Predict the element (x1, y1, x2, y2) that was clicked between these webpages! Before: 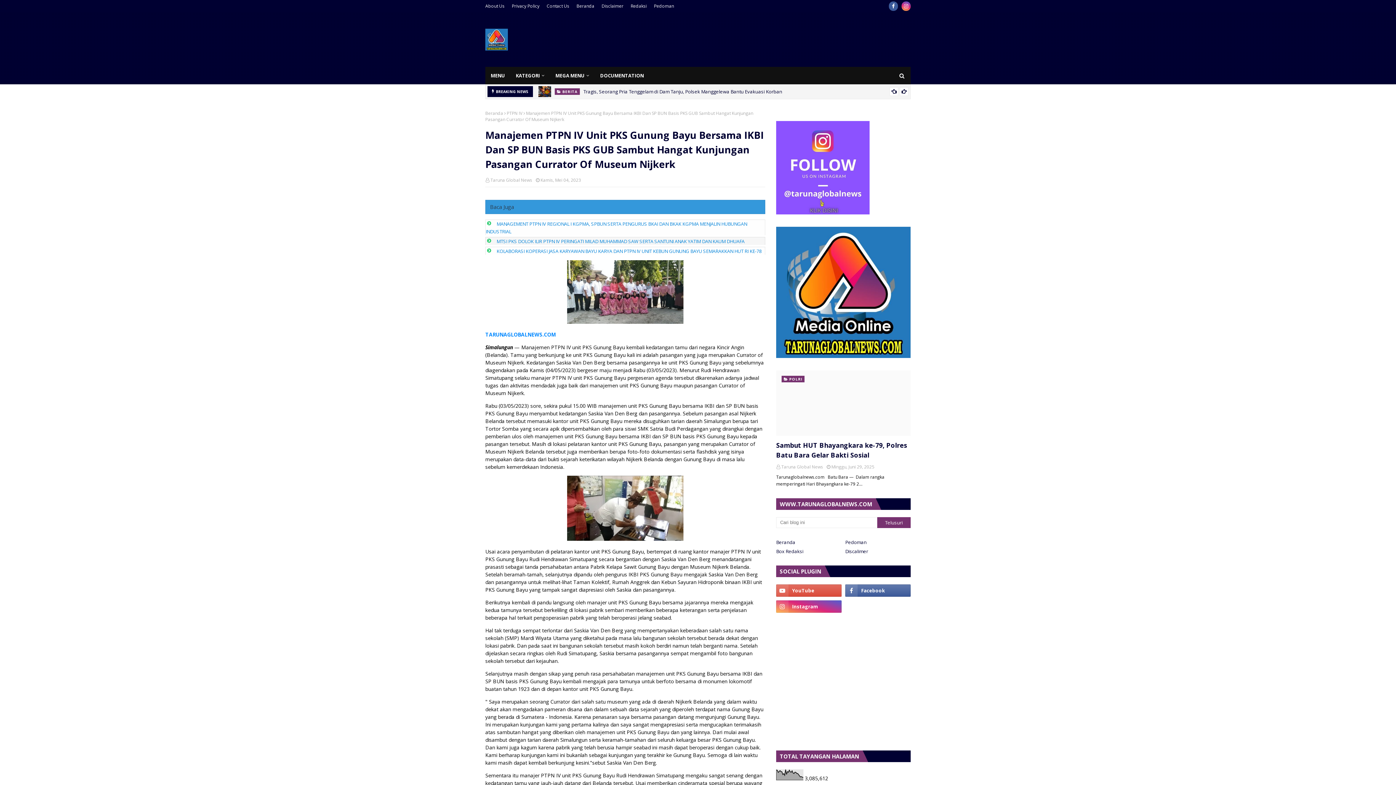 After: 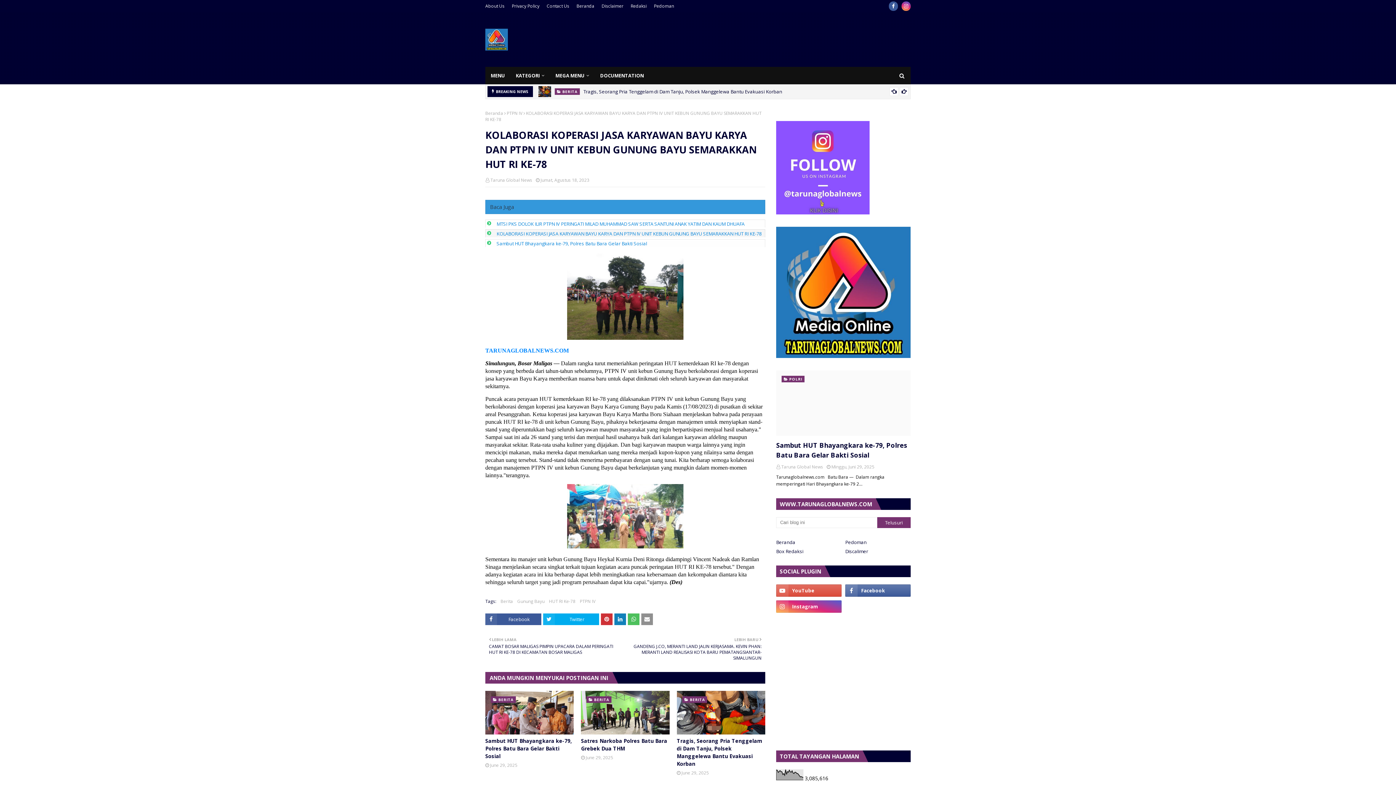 Action: bbox: (496, 248, 761, 254) label: KOLABORASI KOPERASI JASA KARYAWAN BAYU KARYA DAN PTPN IV UNIT KEBUN GUNUNG BAYU SEMARAKKAN HUT RI KE-78